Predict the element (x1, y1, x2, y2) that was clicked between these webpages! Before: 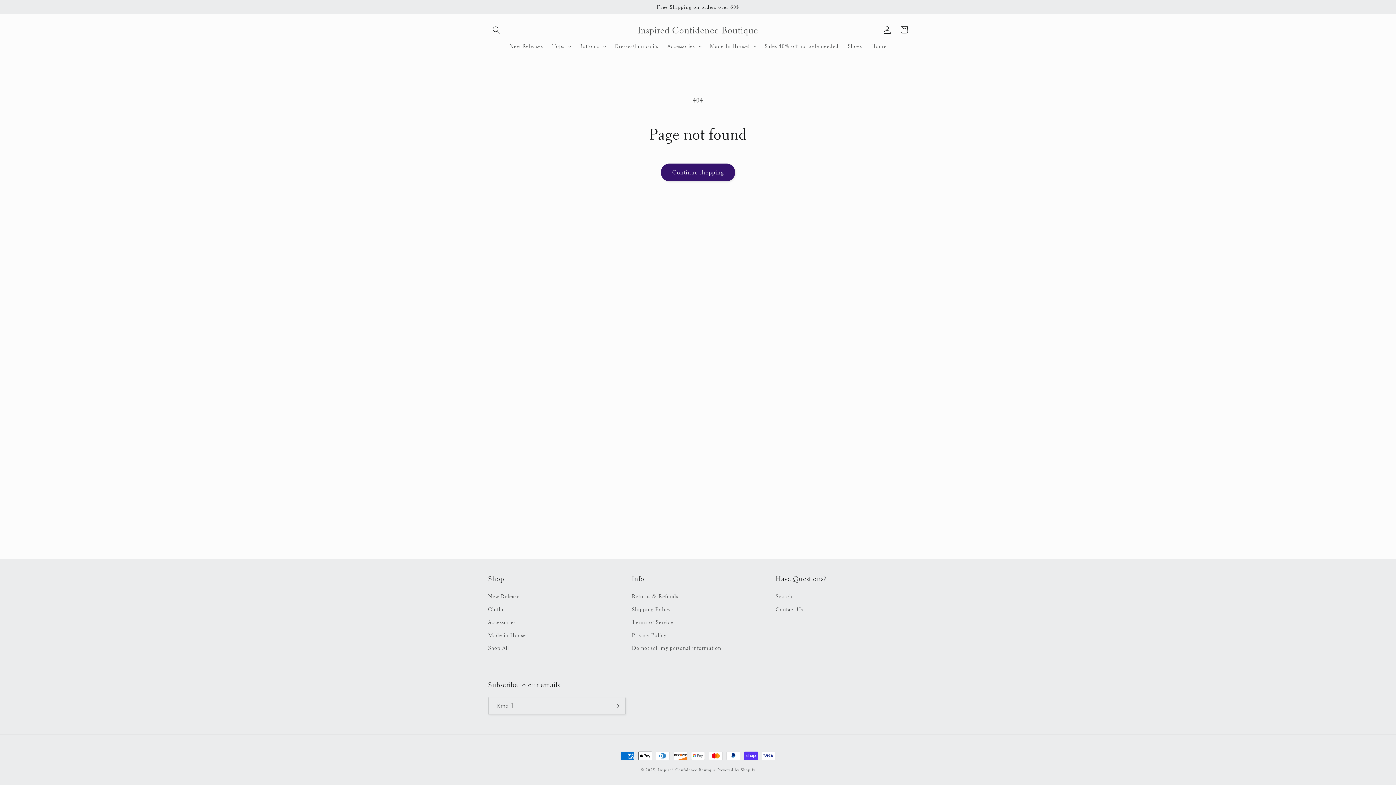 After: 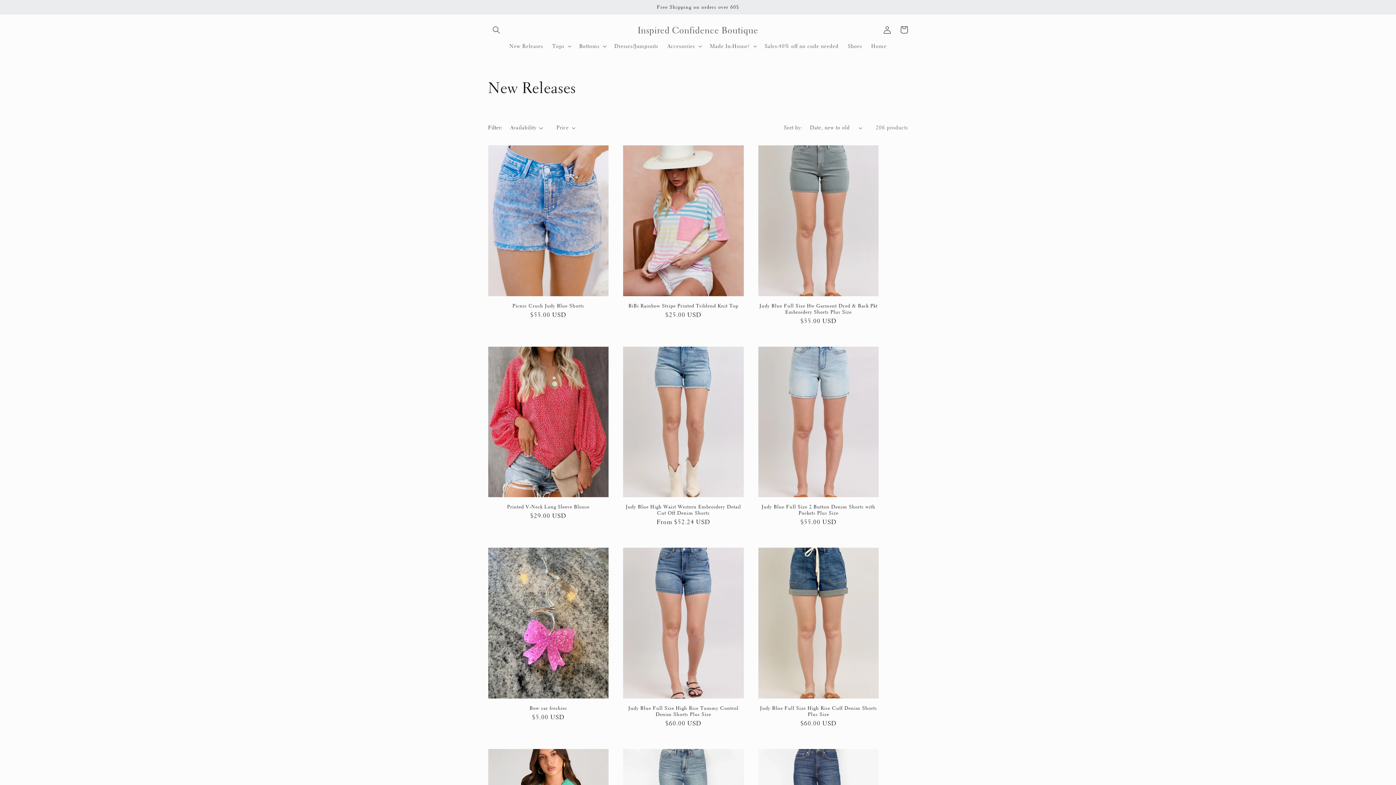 Action: bbox: (488, 592, 521, 603) label: New Releases